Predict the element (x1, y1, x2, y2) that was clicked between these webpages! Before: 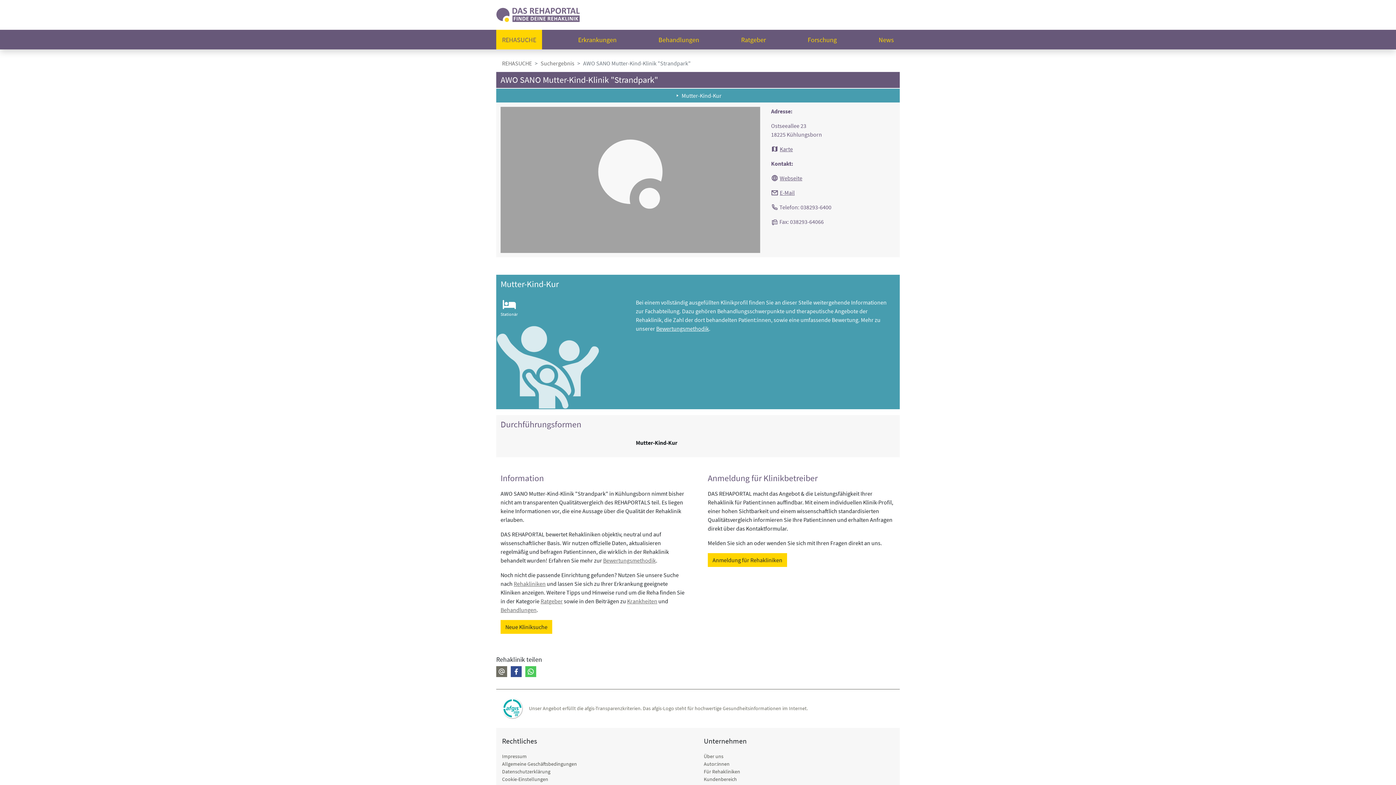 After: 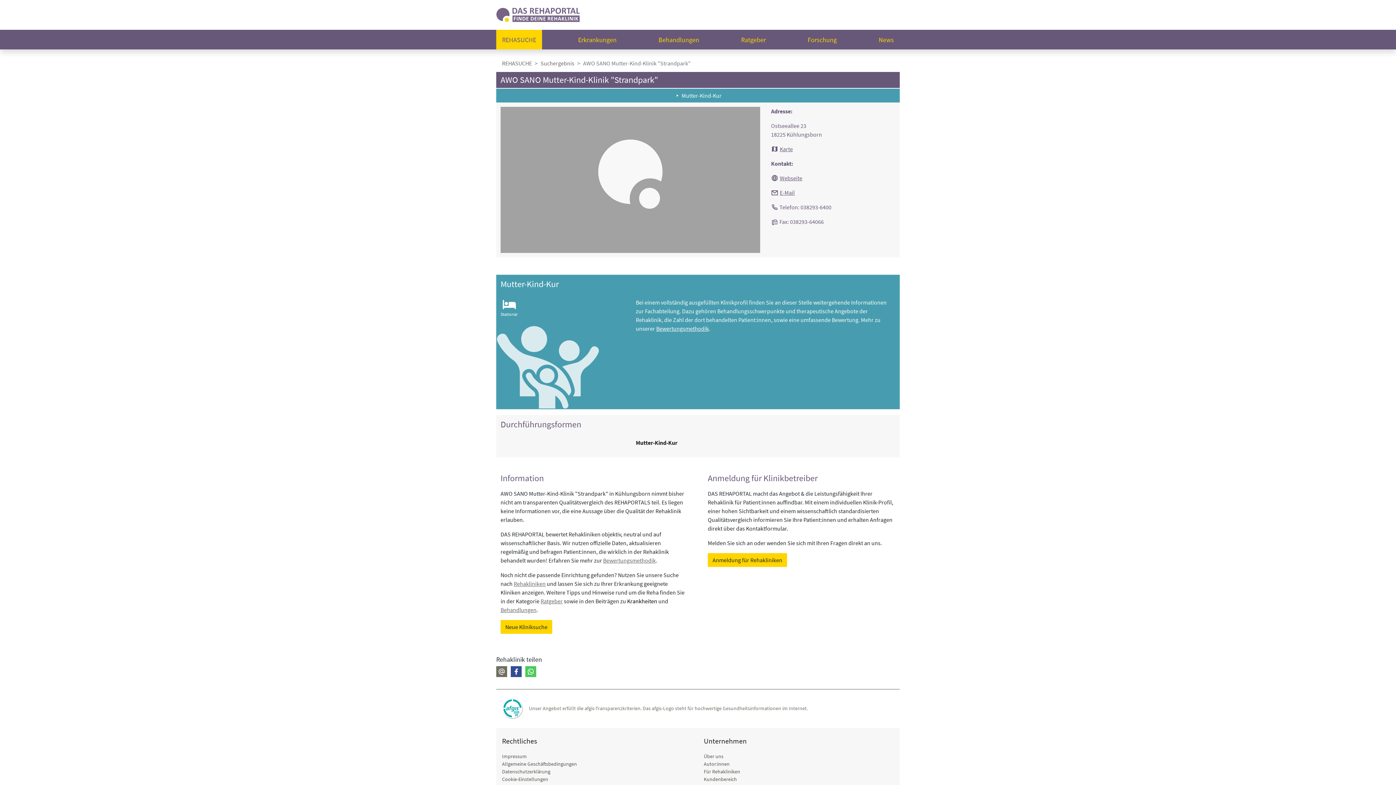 Action: bbox: (627, 597, 657, 604) label: Krankheiten